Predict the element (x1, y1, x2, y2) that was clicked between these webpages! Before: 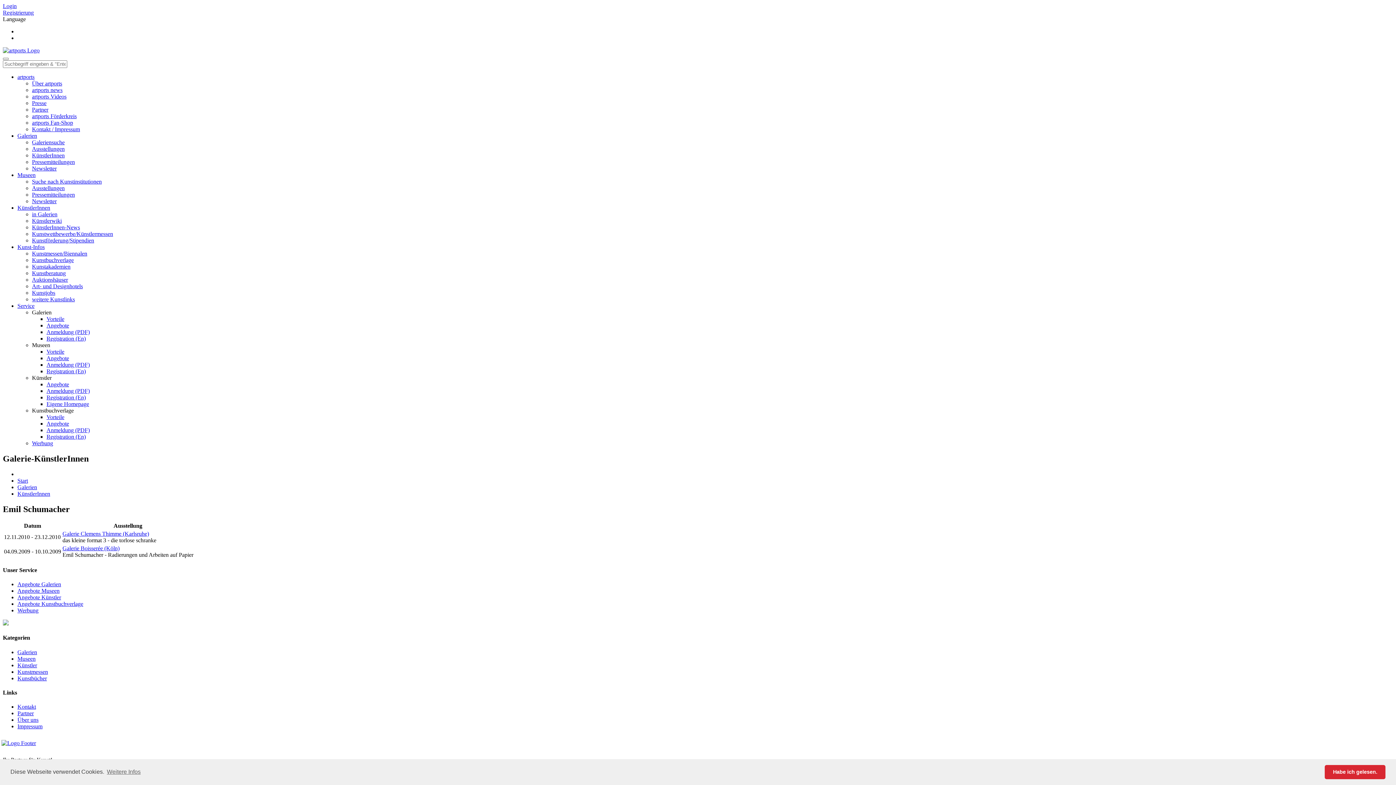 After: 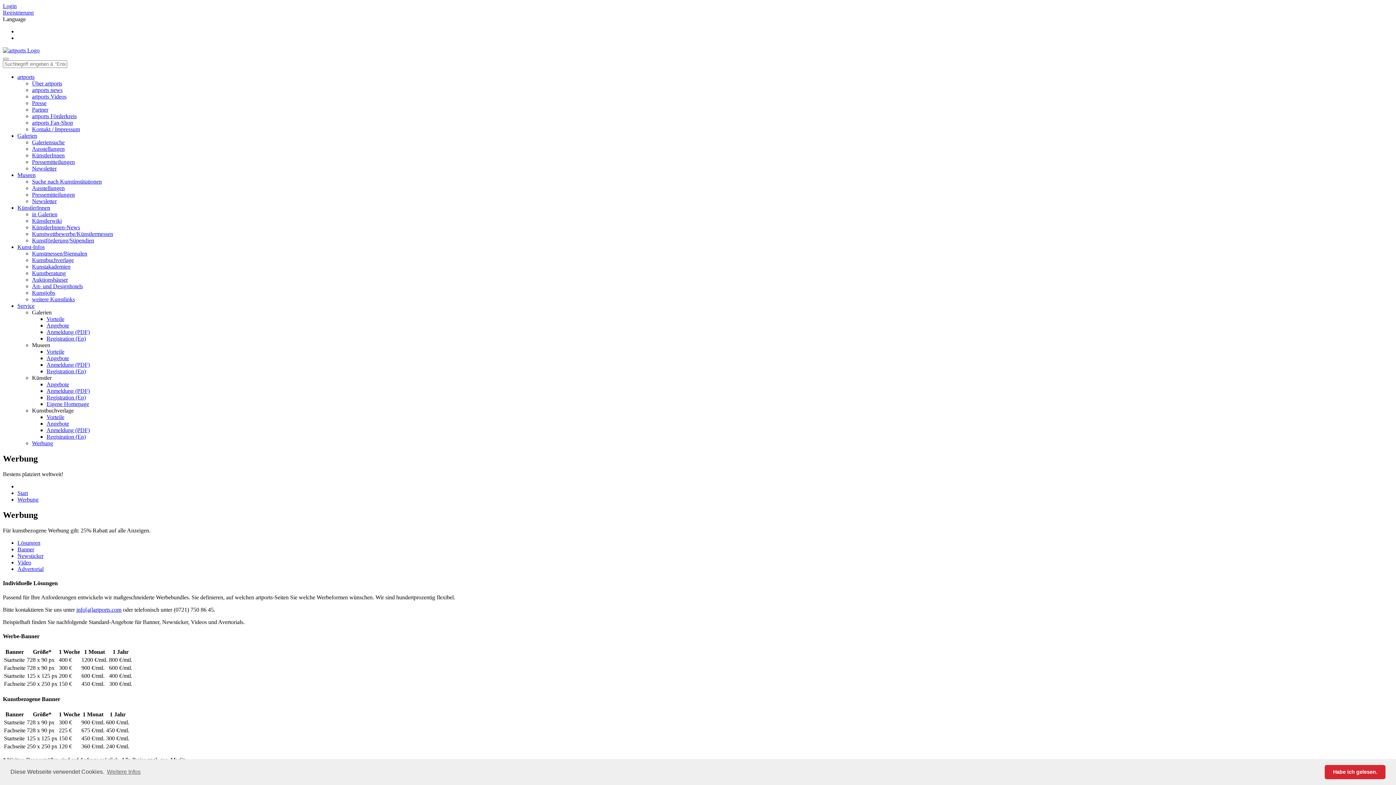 Action: label: Werbung bbox: (32, 440, 53, 446)